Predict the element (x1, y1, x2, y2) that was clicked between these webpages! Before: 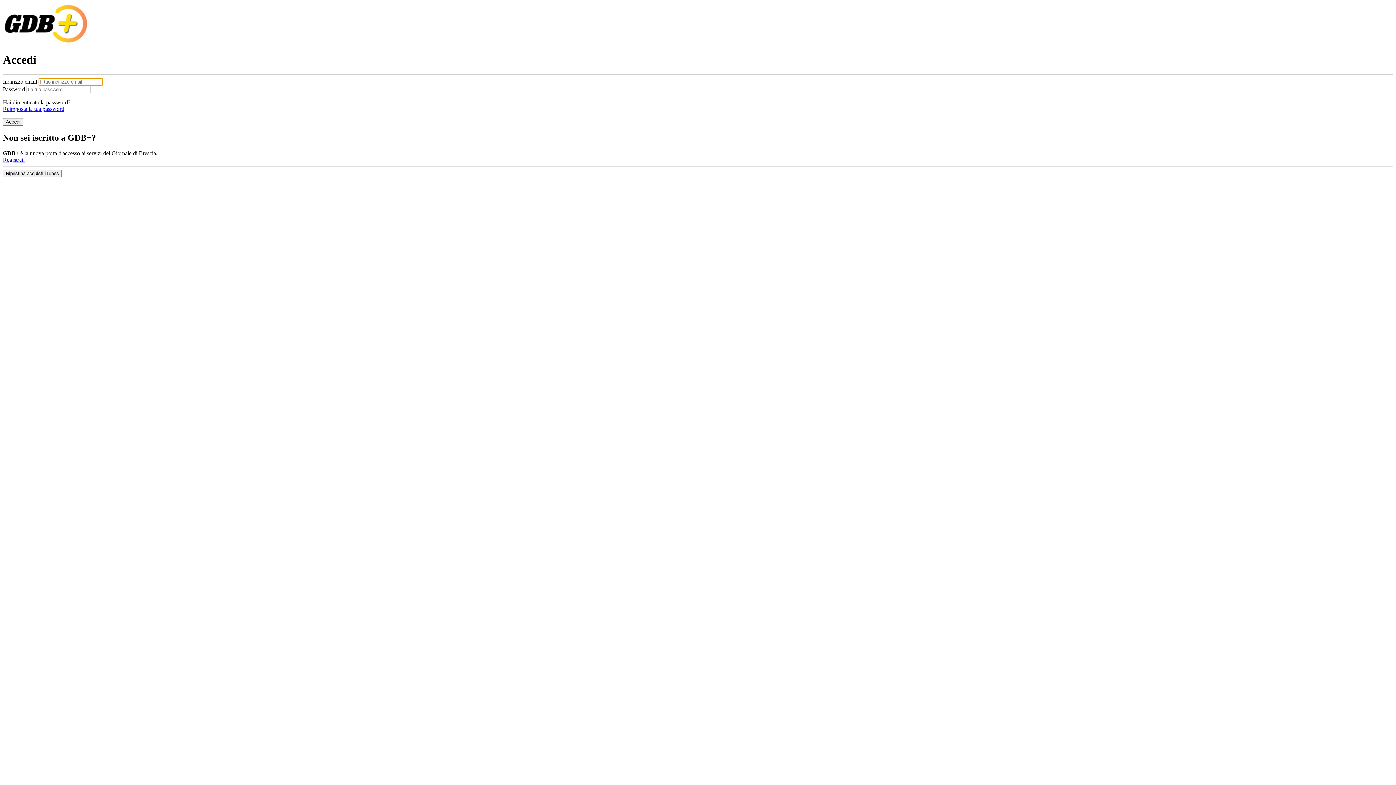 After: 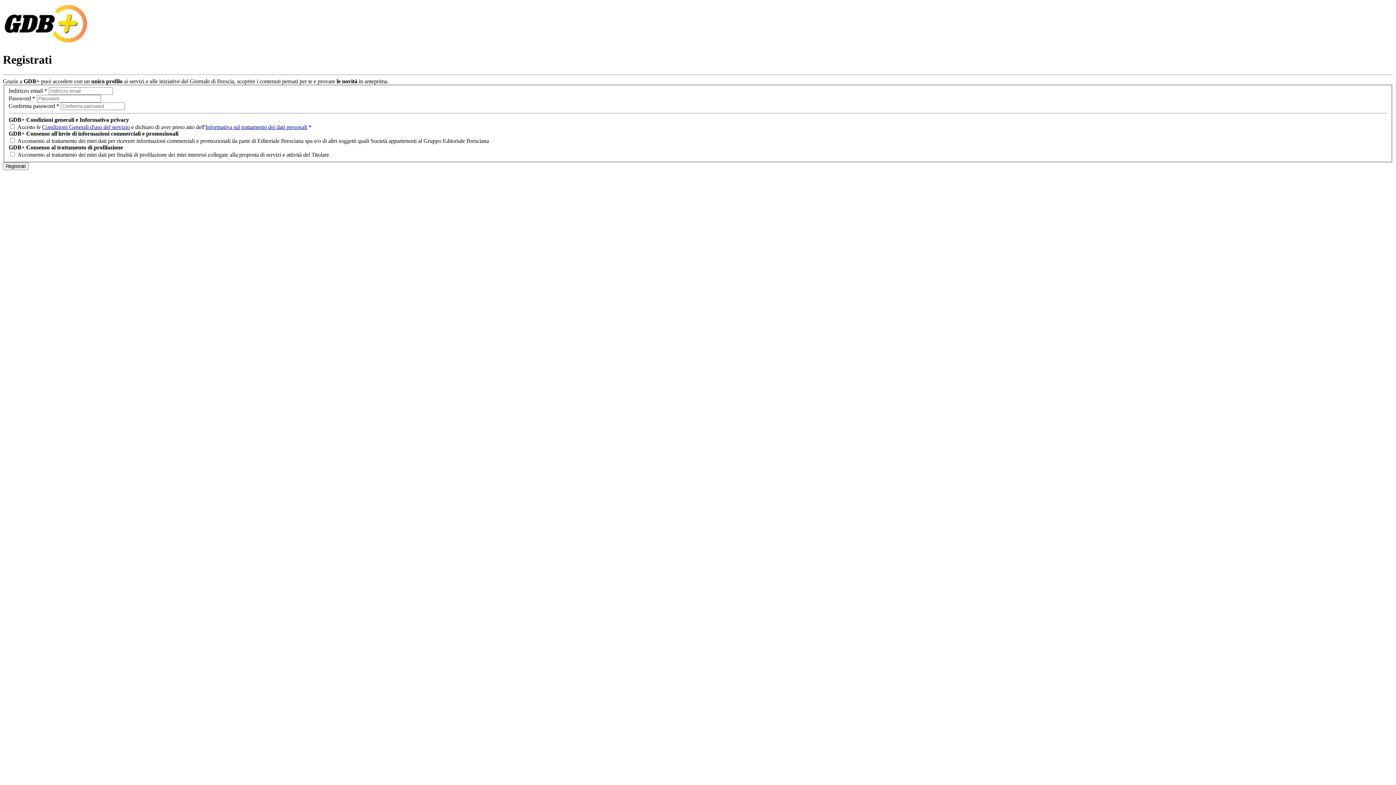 Action: bbox: (2, 156, 24, 162) label: Registrati